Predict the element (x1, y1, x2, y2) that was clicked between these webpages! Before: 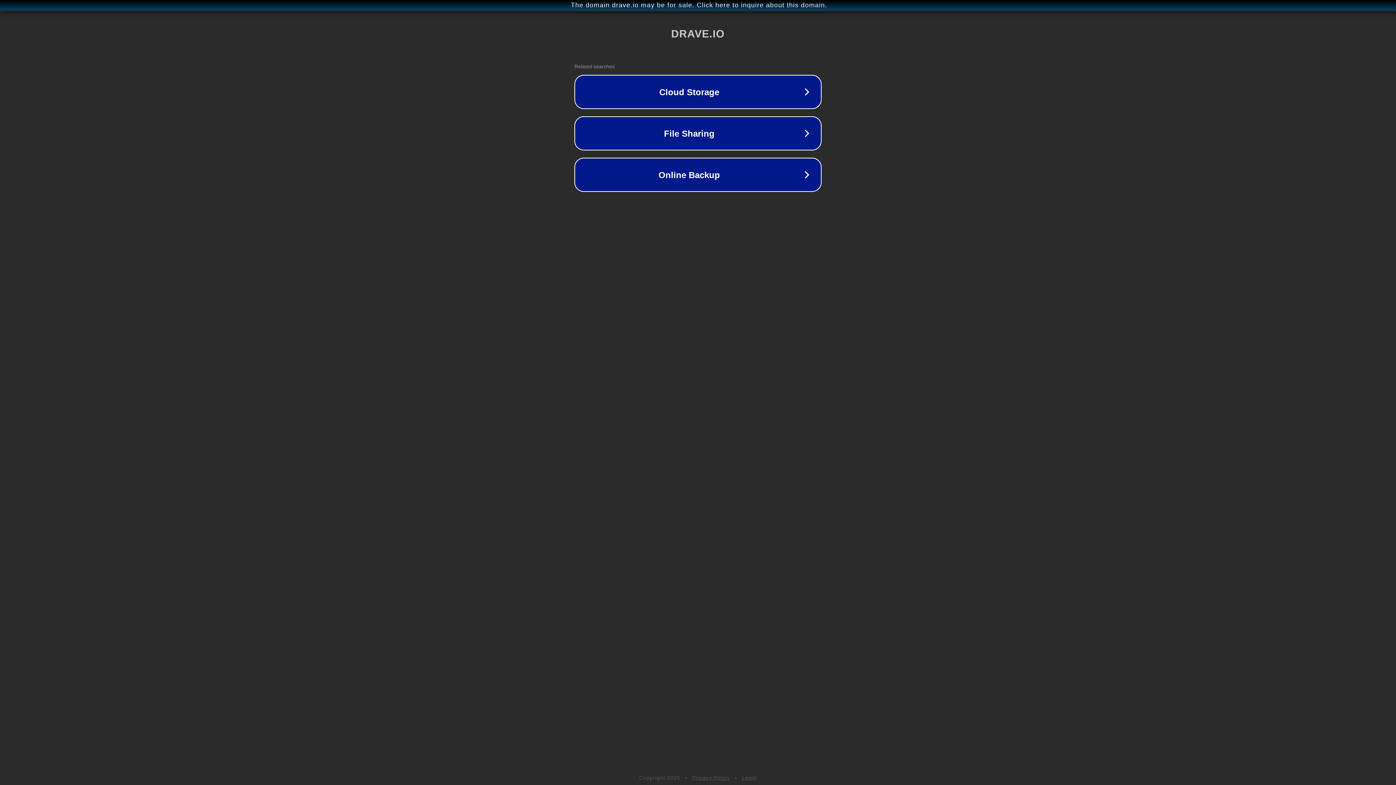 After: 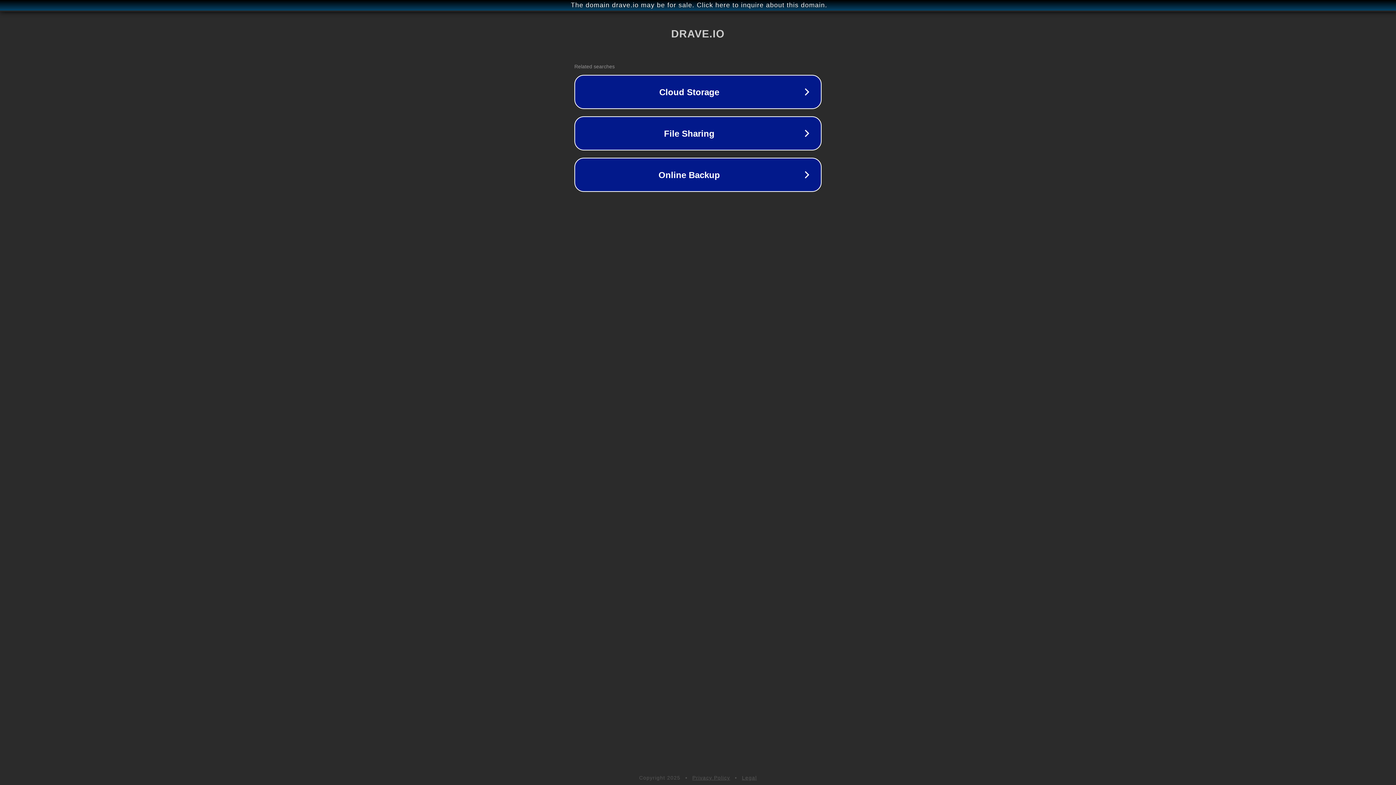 Action: label: Privacy Policy bbox: (692, 775, 730, 781)